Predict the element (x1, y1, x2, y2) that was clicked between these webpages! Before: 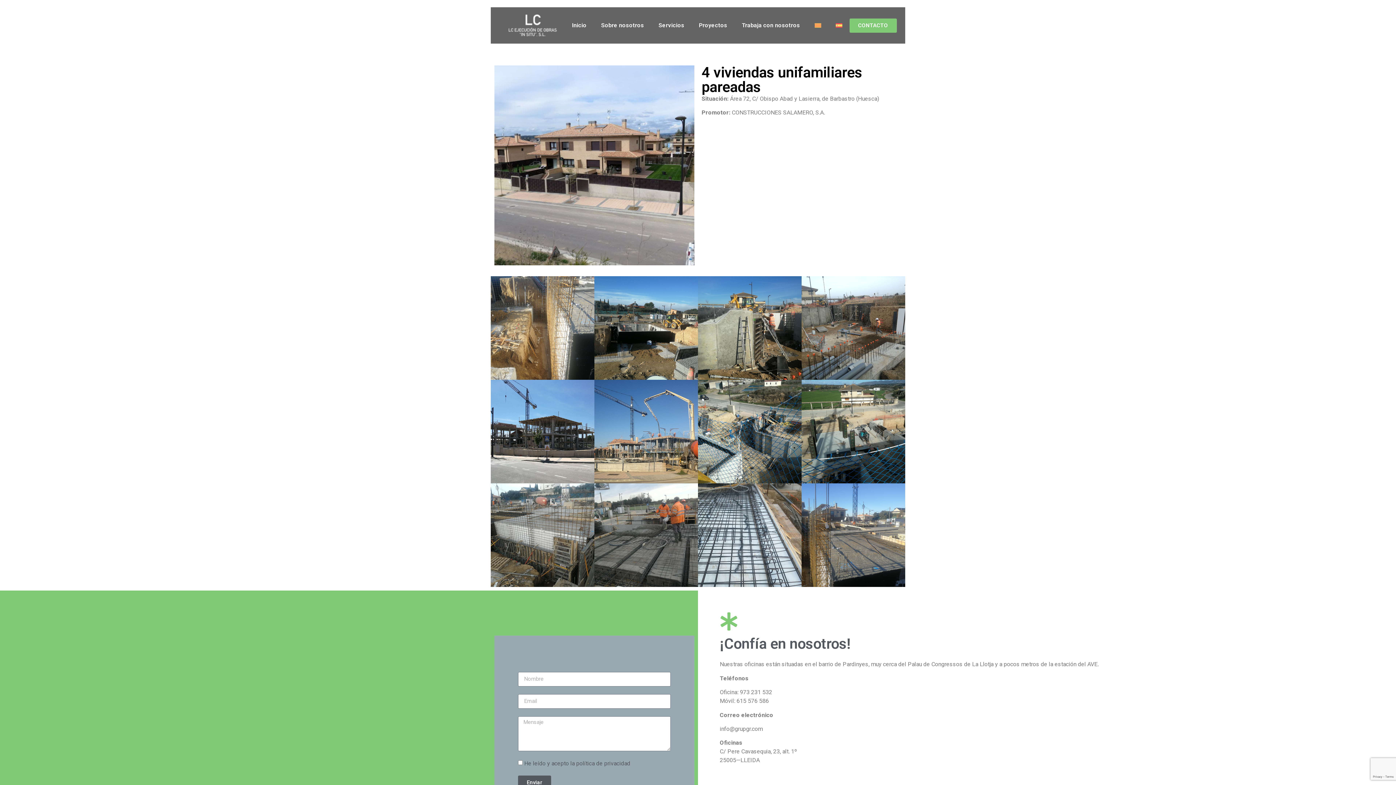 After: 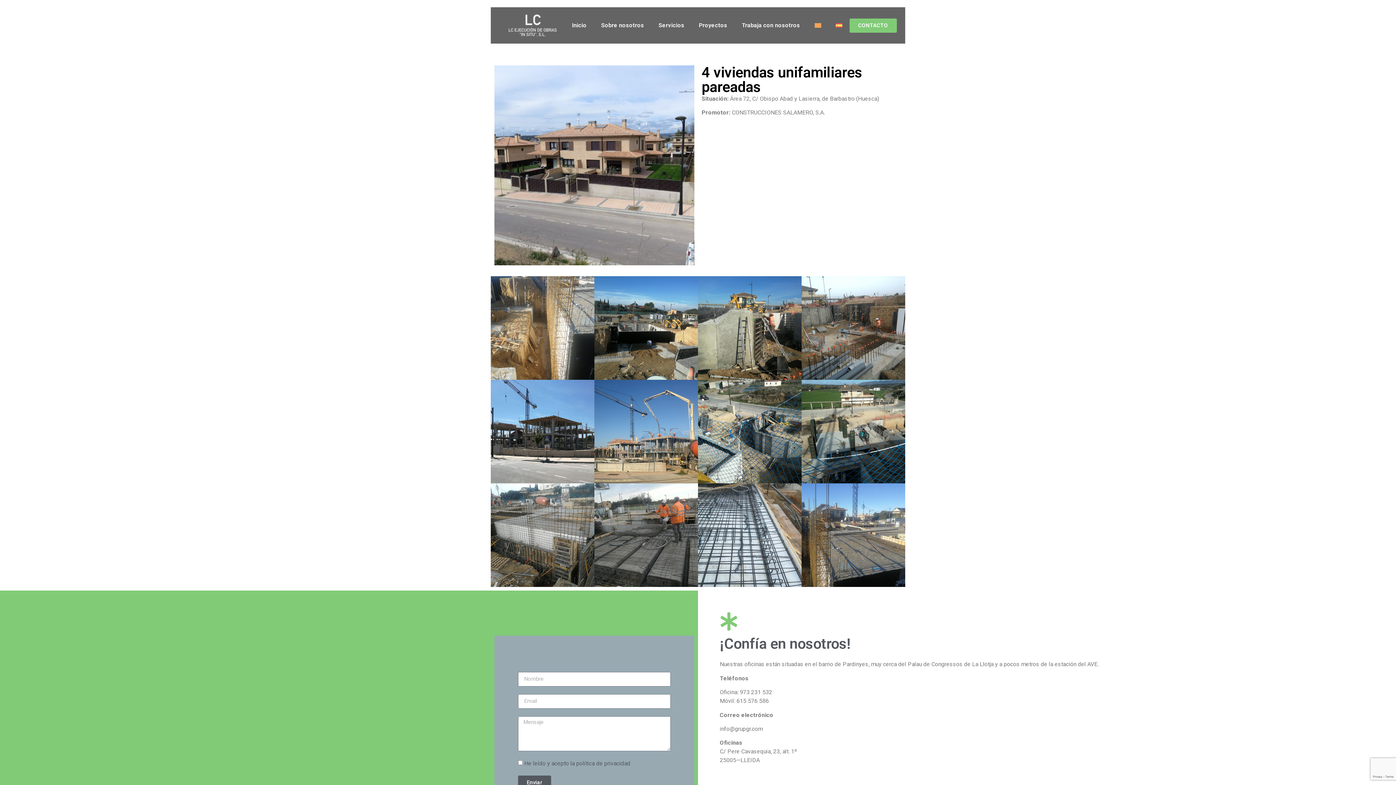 Action: bbox: (828, 17, 849, 33)